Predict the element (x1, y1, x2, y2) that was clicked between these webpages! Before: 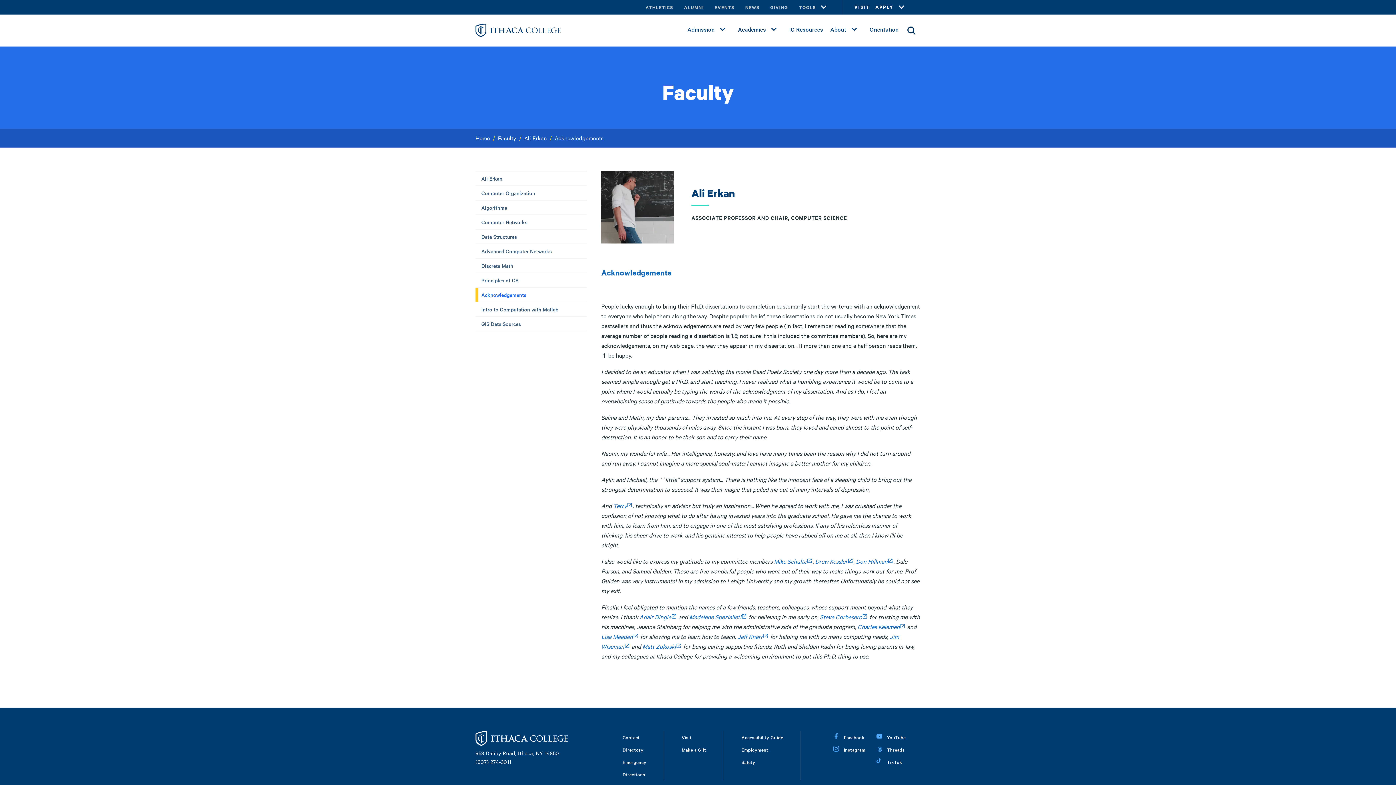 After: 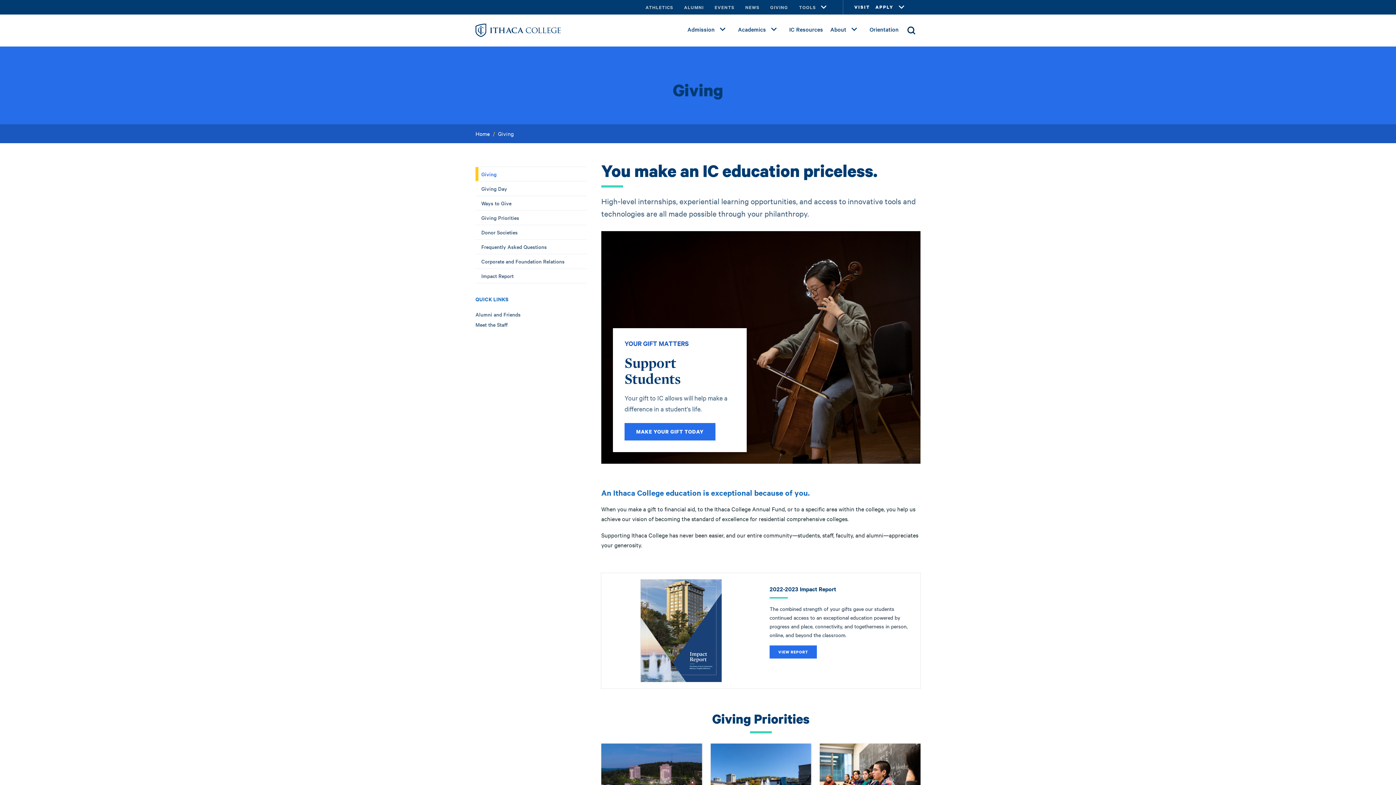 Action: label: GIVING bbox: (765, 0, 793, 14)